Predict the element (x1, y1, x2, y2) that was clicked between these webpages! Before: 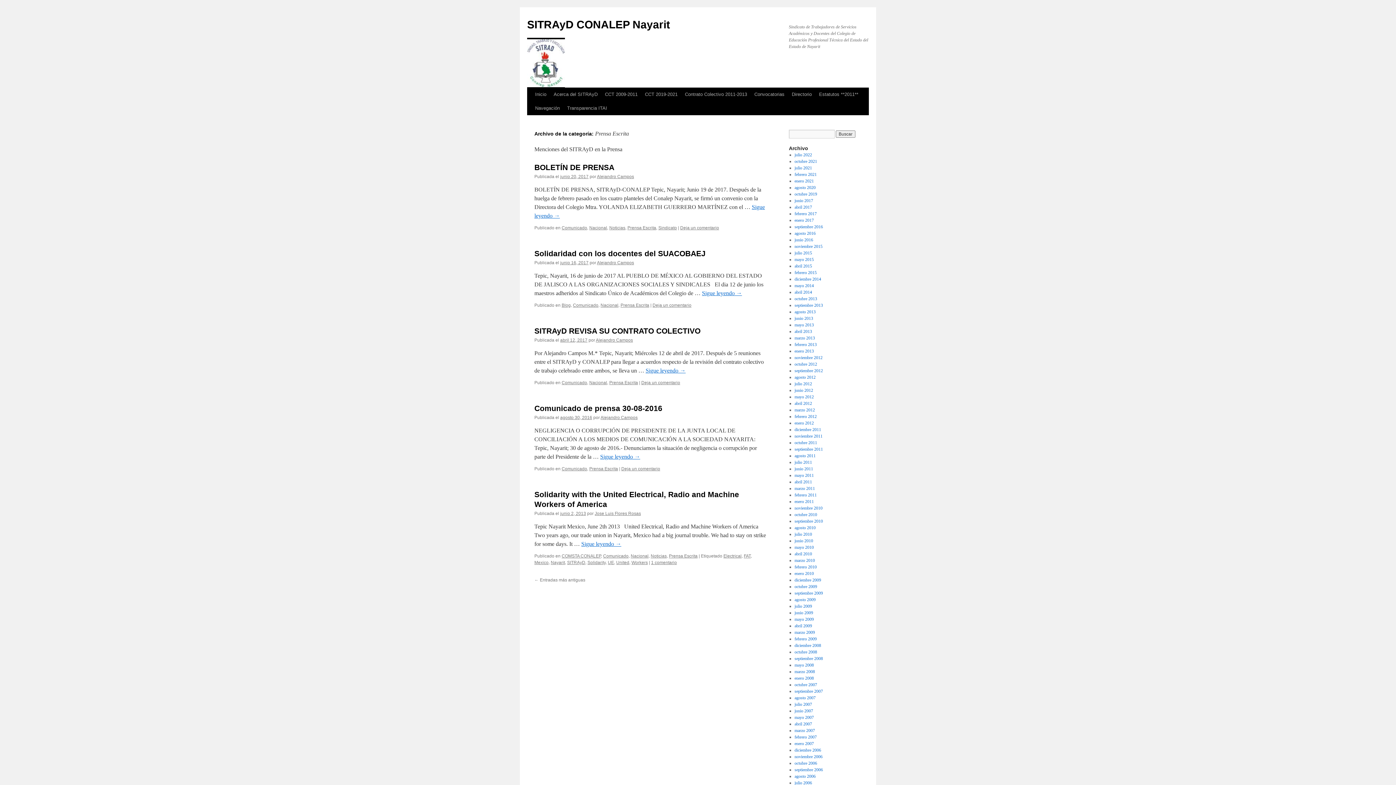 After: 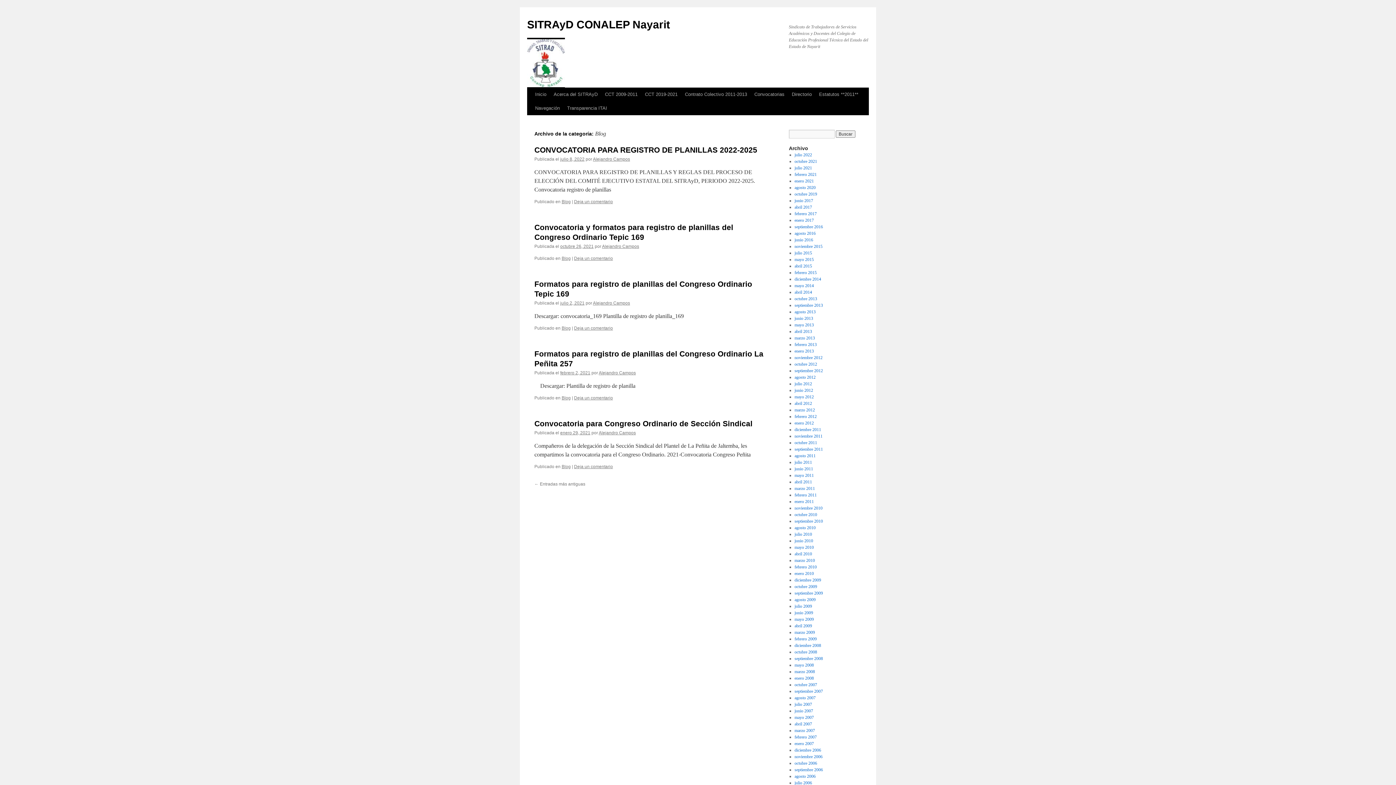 Action: bbox: (561, 302, 570, 308) label: Blog